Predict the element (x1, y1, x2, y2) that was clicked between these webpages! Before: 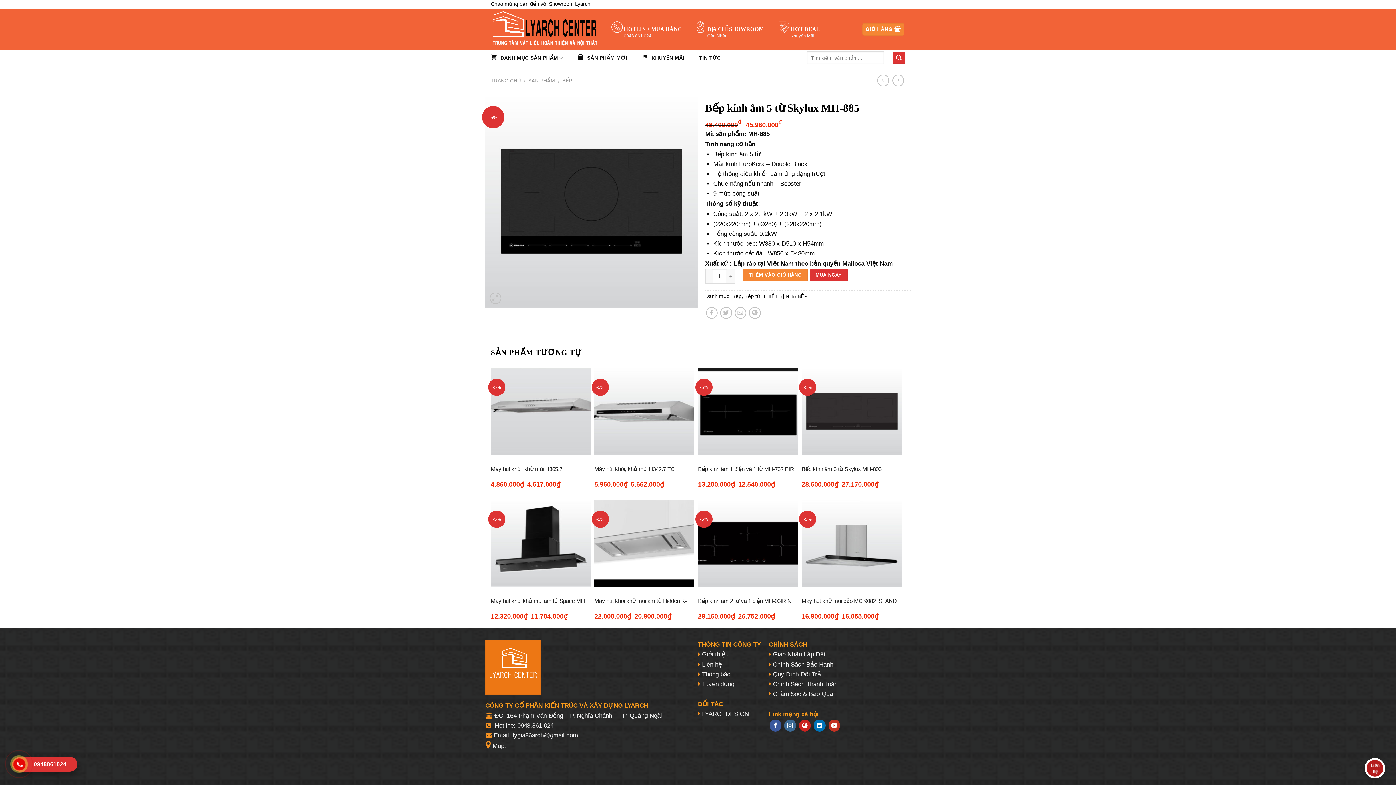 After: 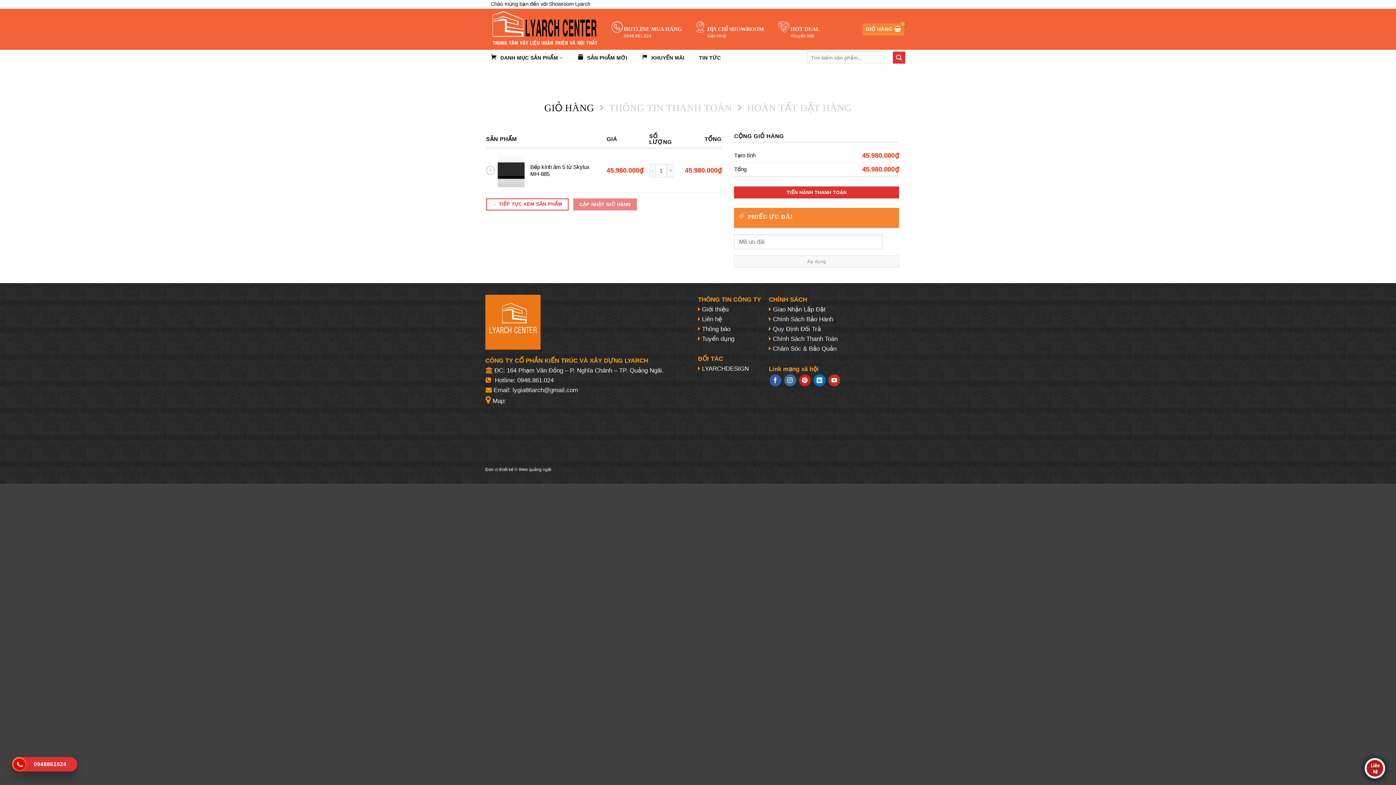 Action: label: MUA NGAY bbox: (809, 269, 848, 281)